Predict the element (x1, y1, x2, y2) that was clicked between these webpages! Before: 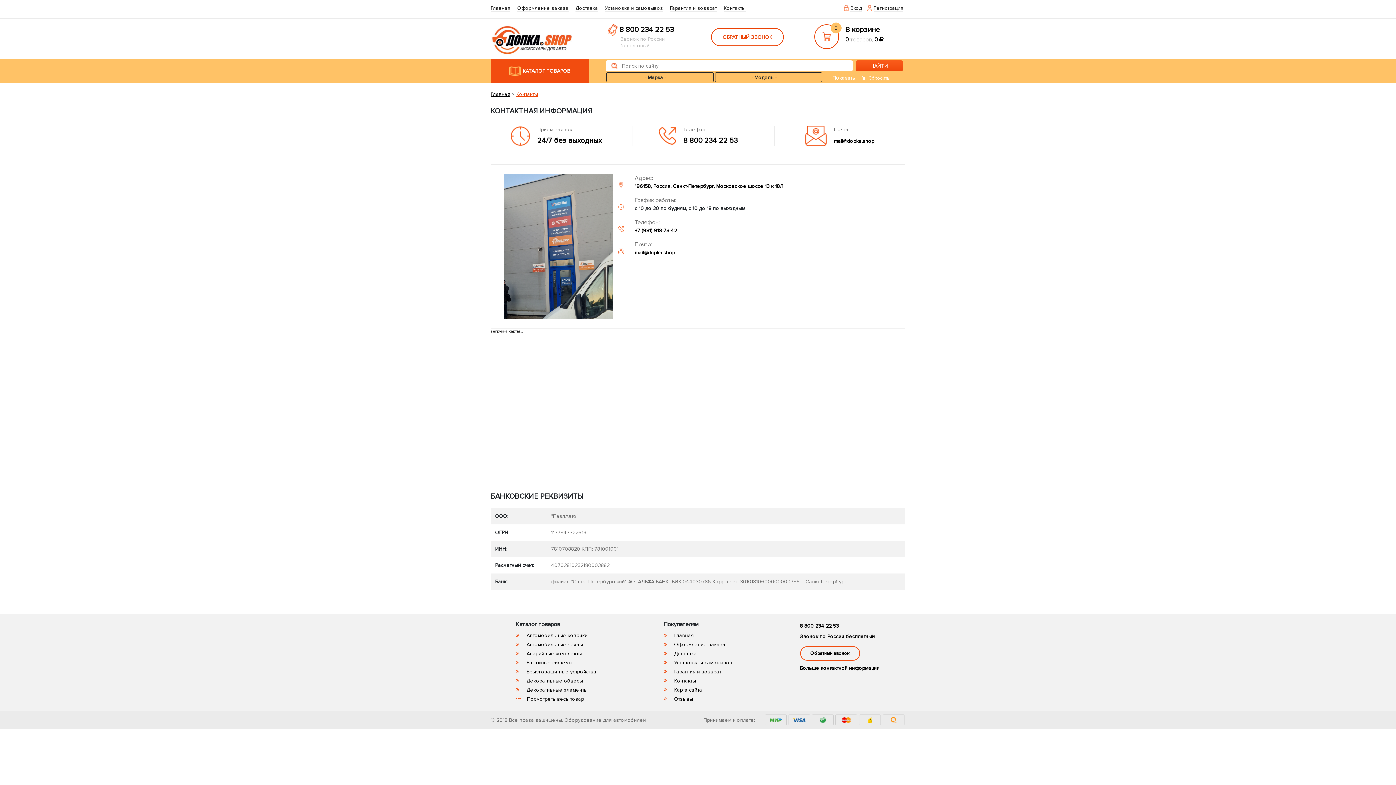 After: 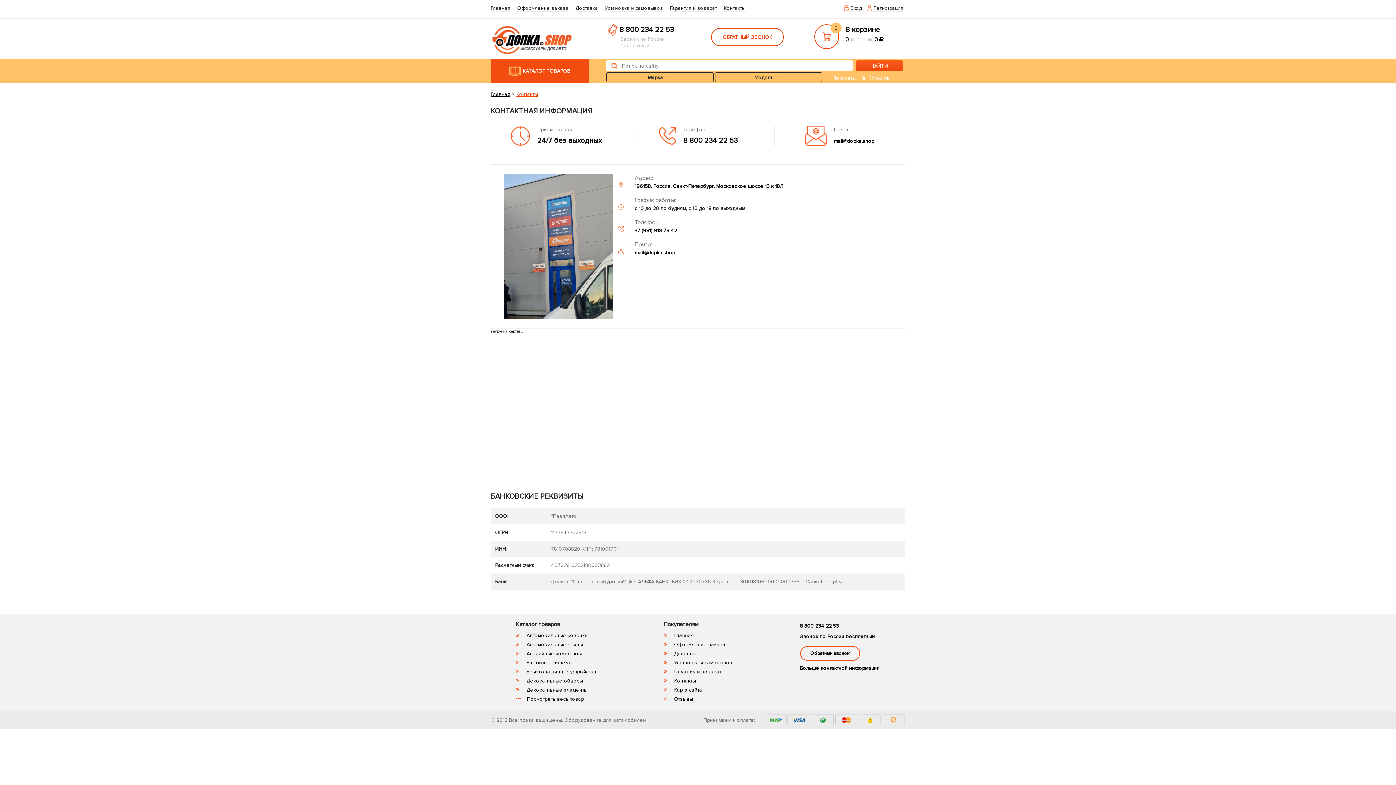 Action: label: mail@dopka.shop bbox: (834, 138, 874, 144)